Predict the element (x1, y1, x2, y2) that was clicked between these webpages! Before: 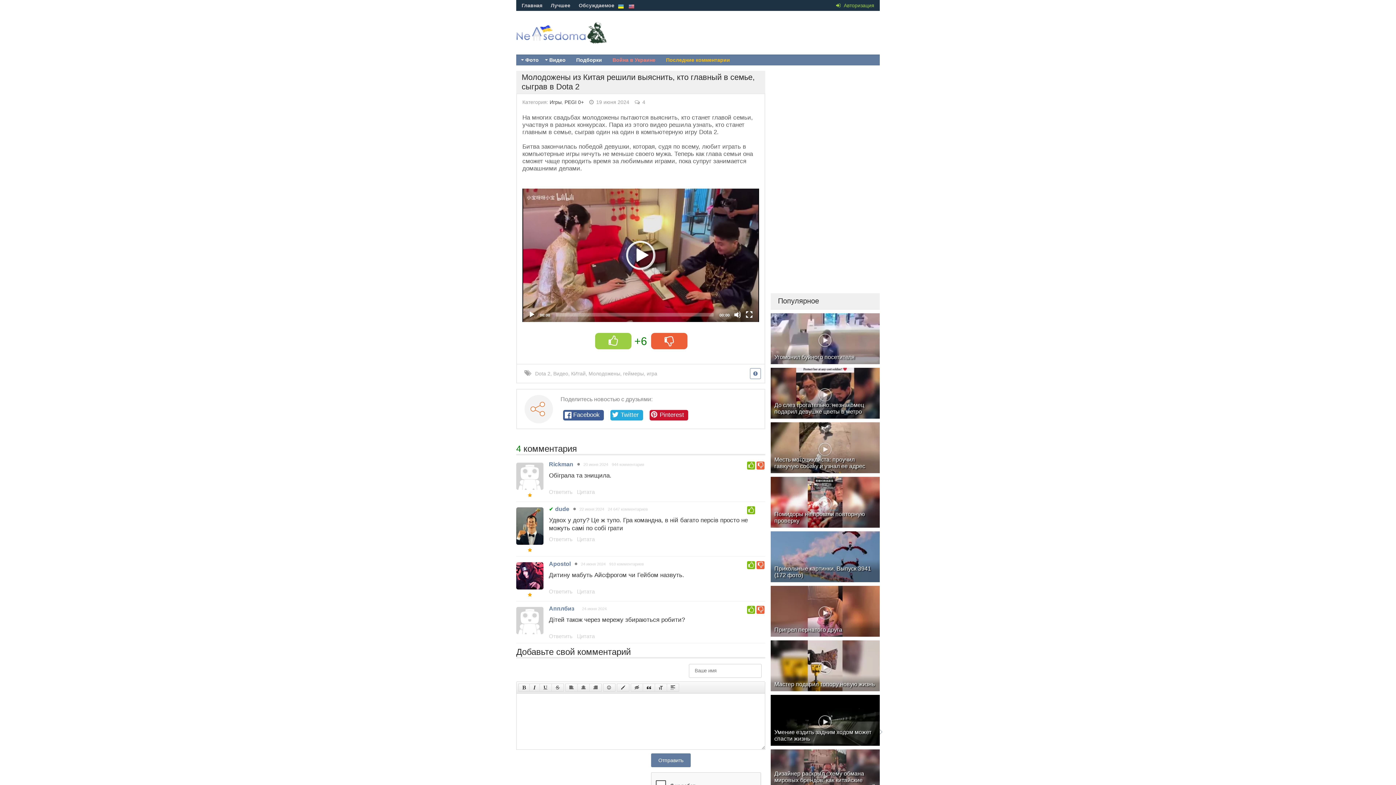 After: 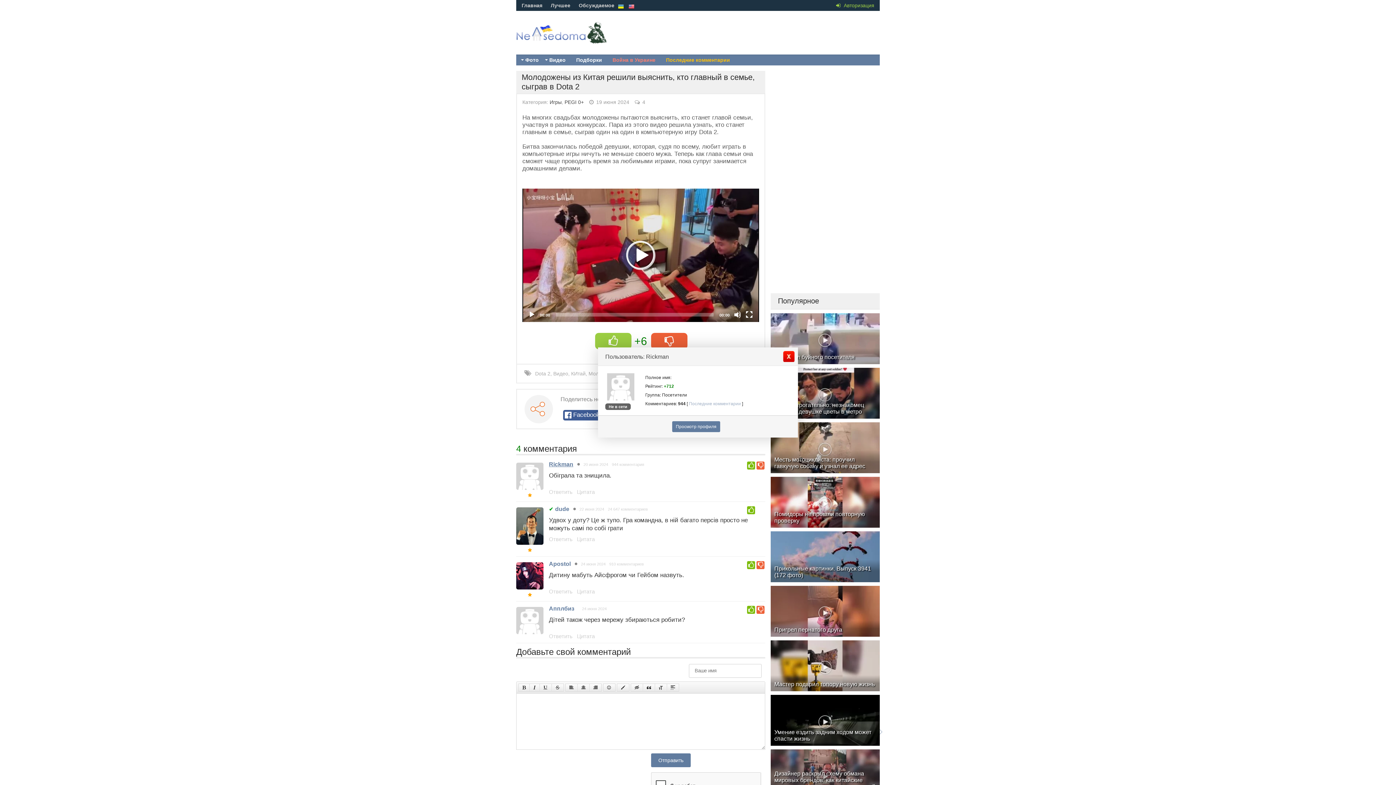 Action: bbox: (549, 461, 573, 467) label: Rickman